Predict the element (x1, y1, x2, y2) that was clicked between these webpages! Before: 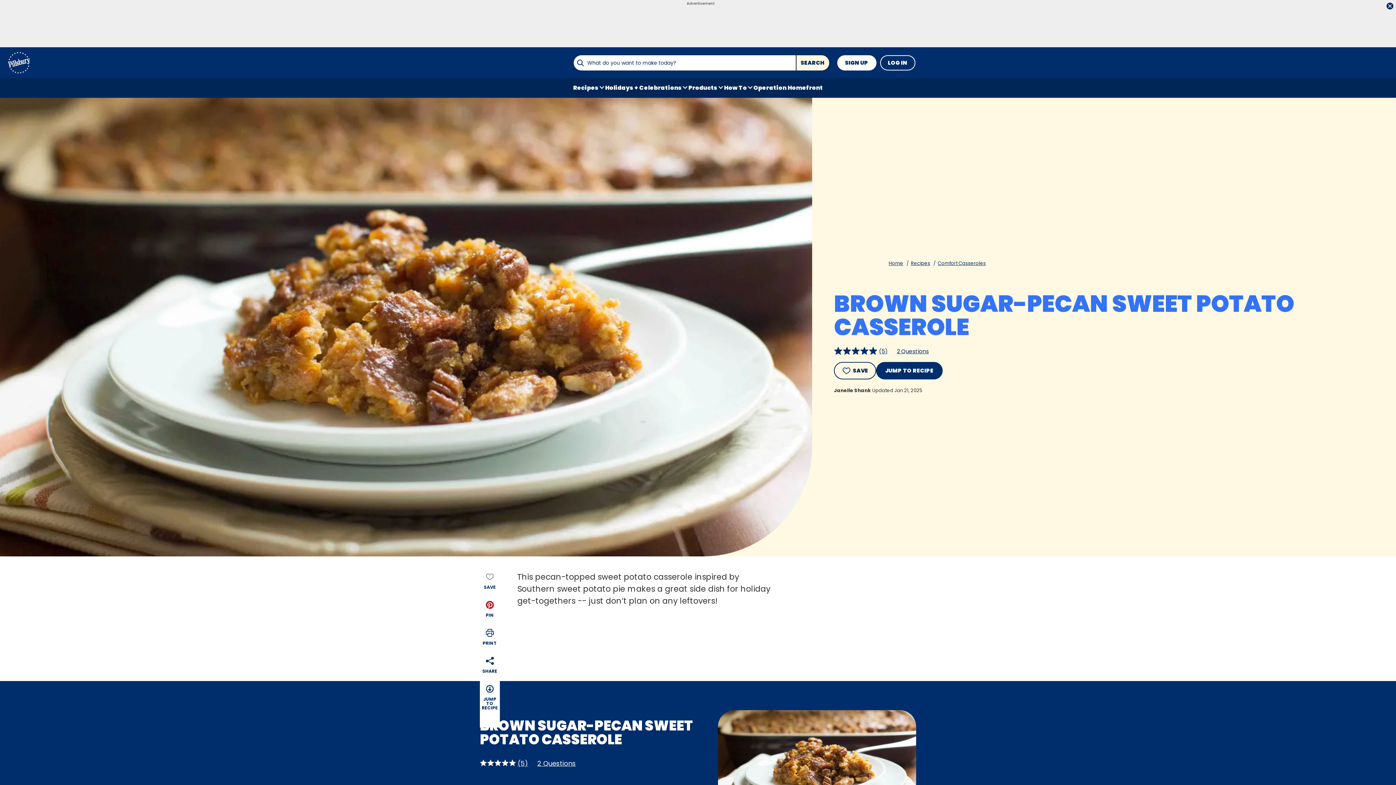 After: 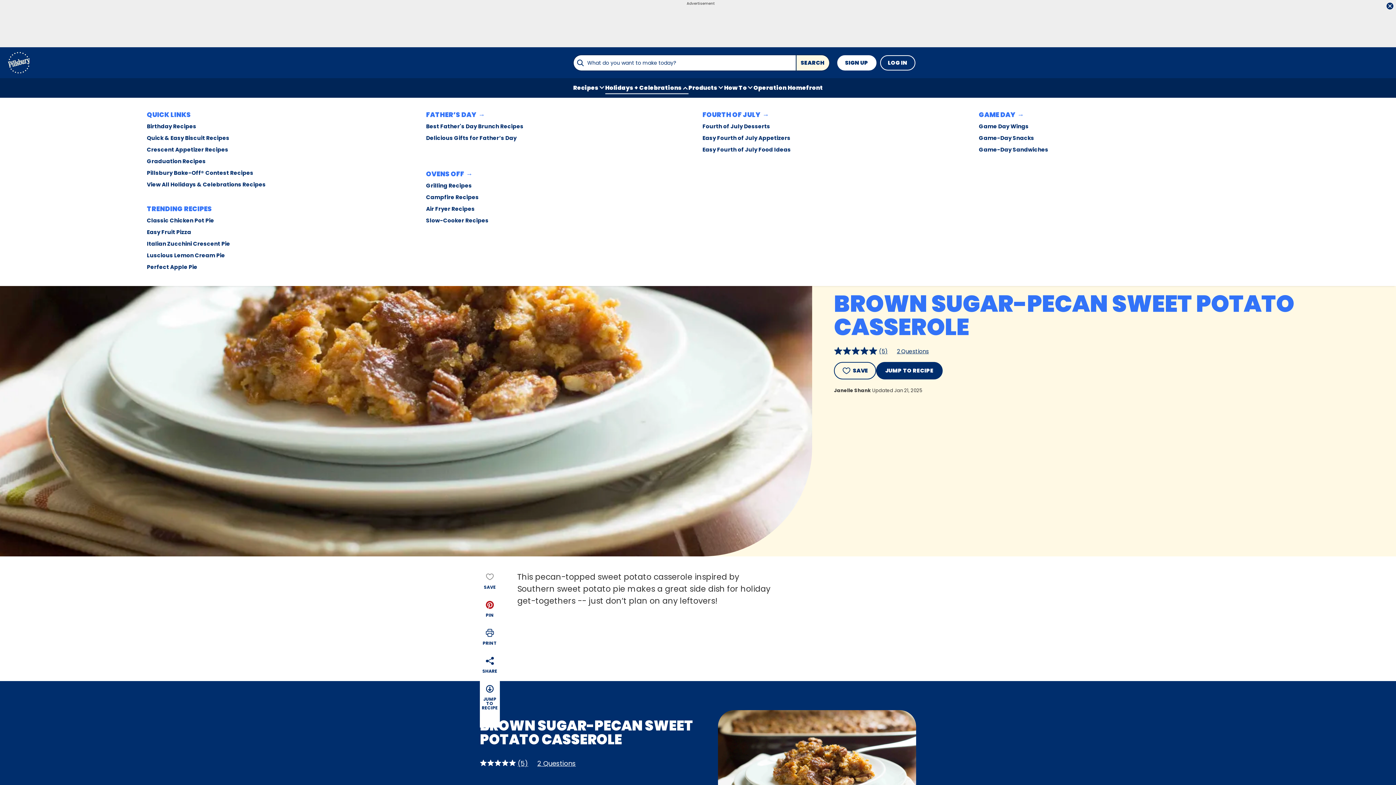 Action: bbox: (605, 82, 688, 93) label: Holidays + Celebrations